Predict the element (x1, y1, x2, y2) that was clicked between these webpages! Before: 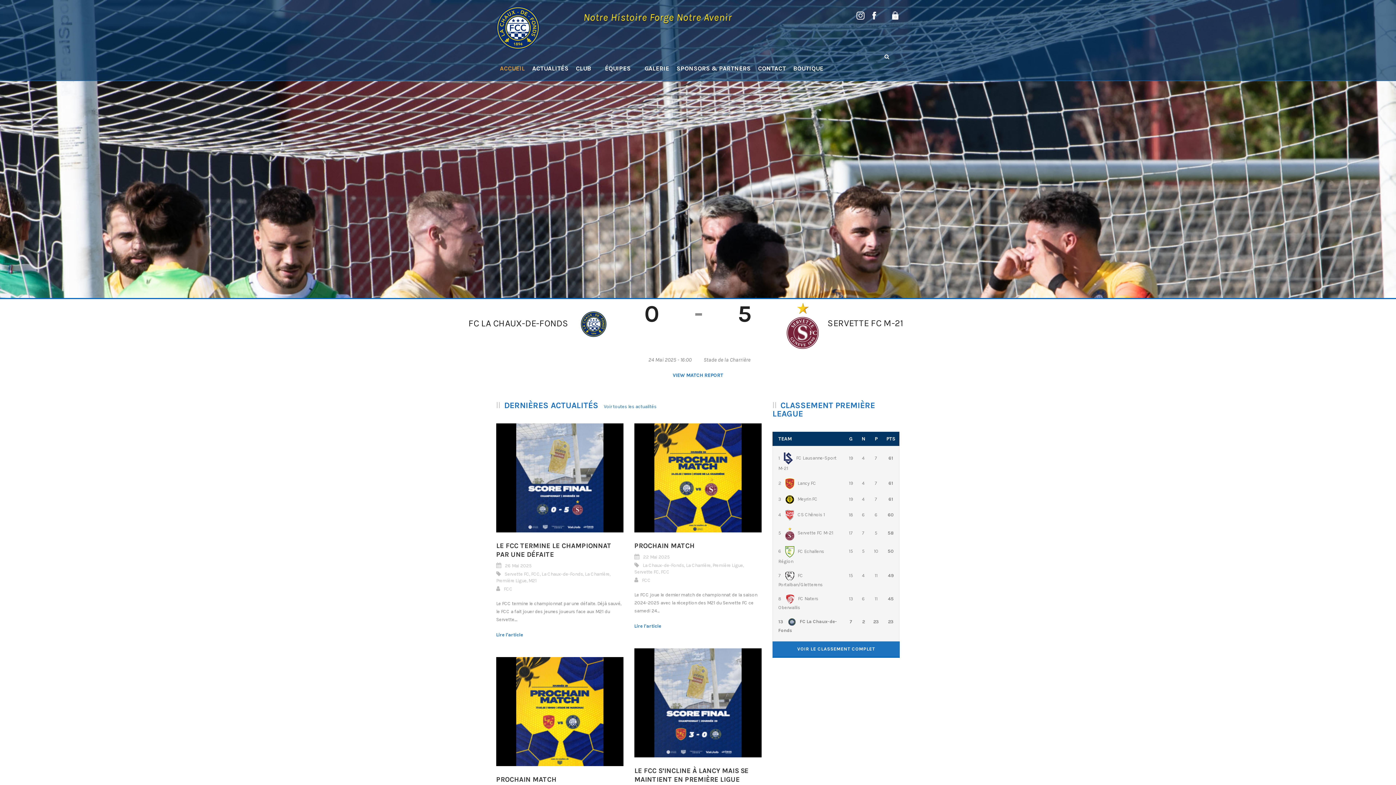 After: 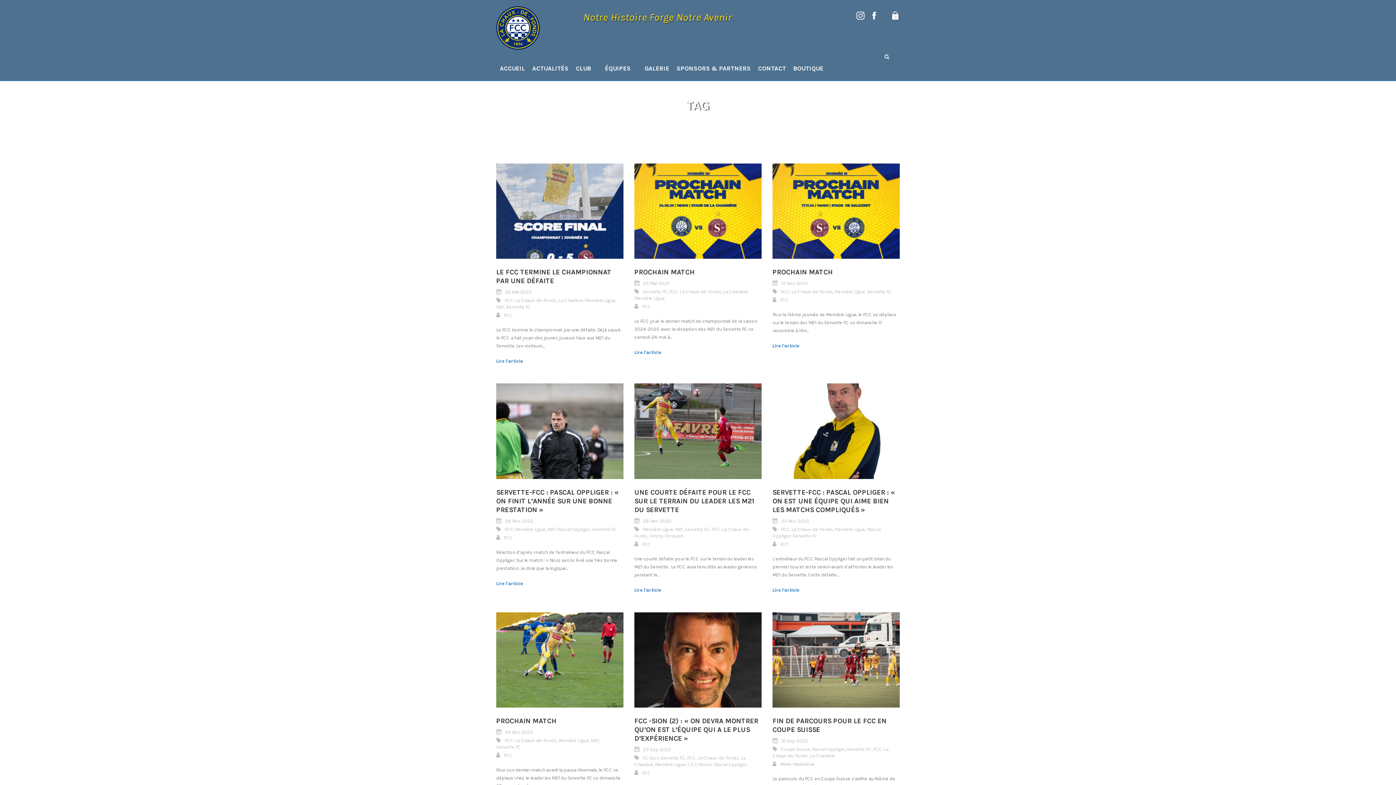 Action: label: Servette FC bbox: (504, 571, 529, 577)